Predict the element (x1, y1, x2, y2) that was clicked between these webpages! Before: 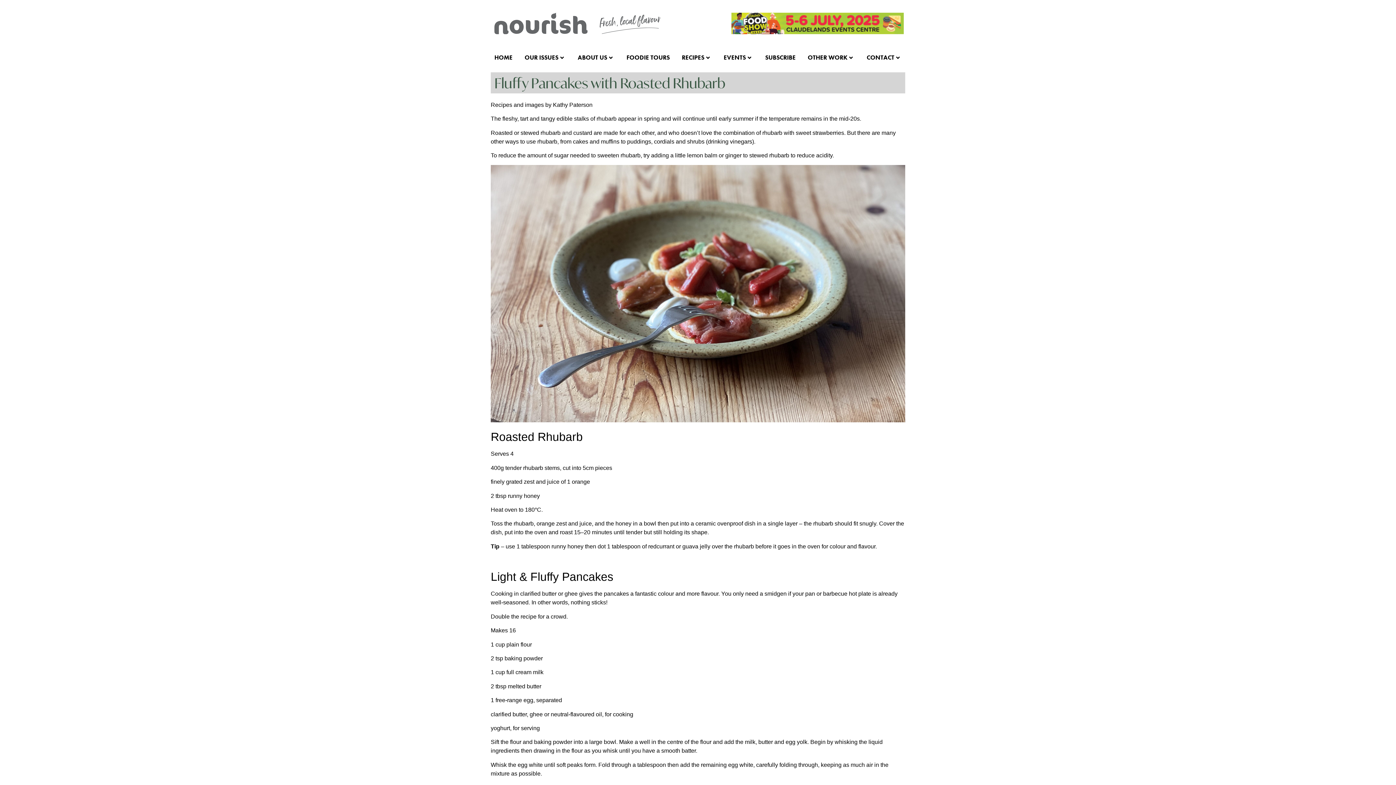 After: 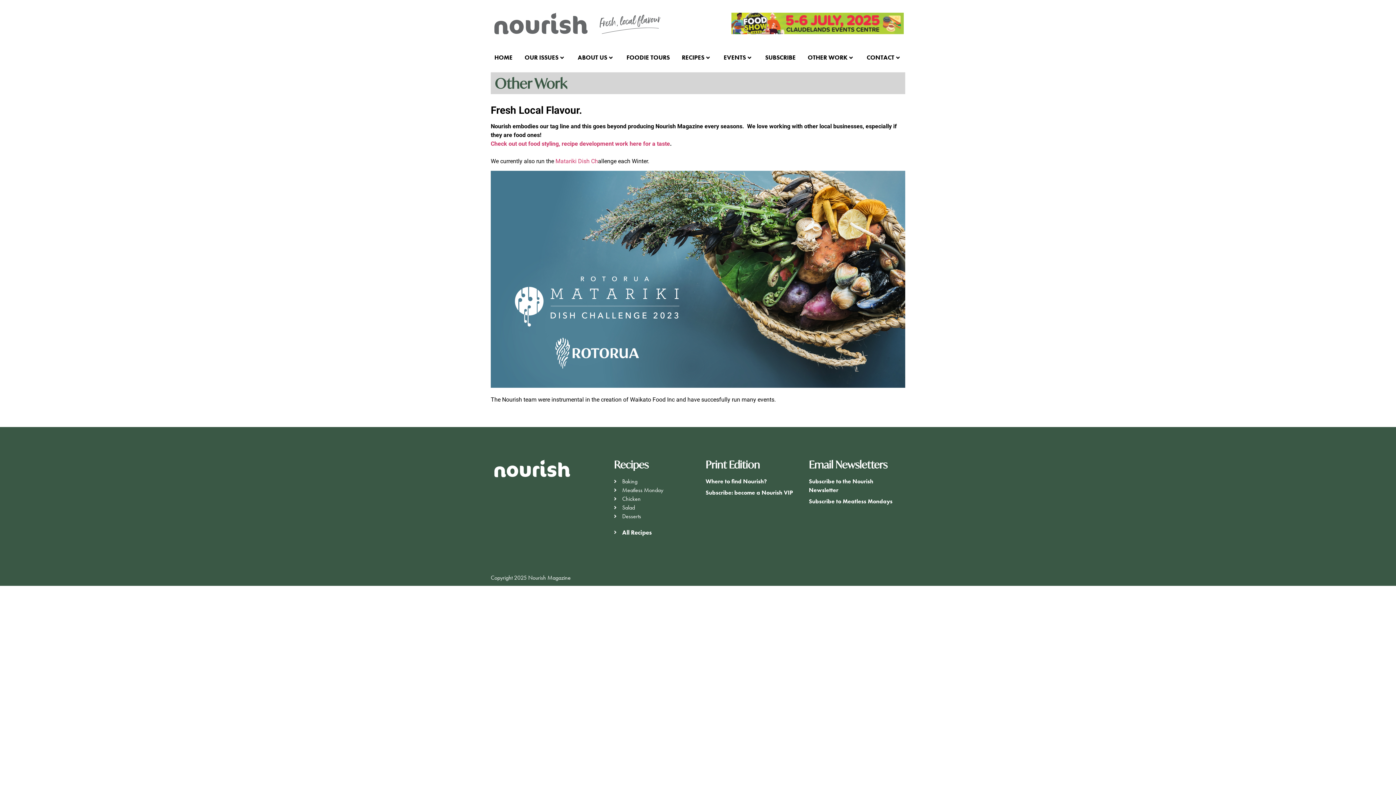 Action: label: OTHER WORK bbox: (804, 46, 858, 68)